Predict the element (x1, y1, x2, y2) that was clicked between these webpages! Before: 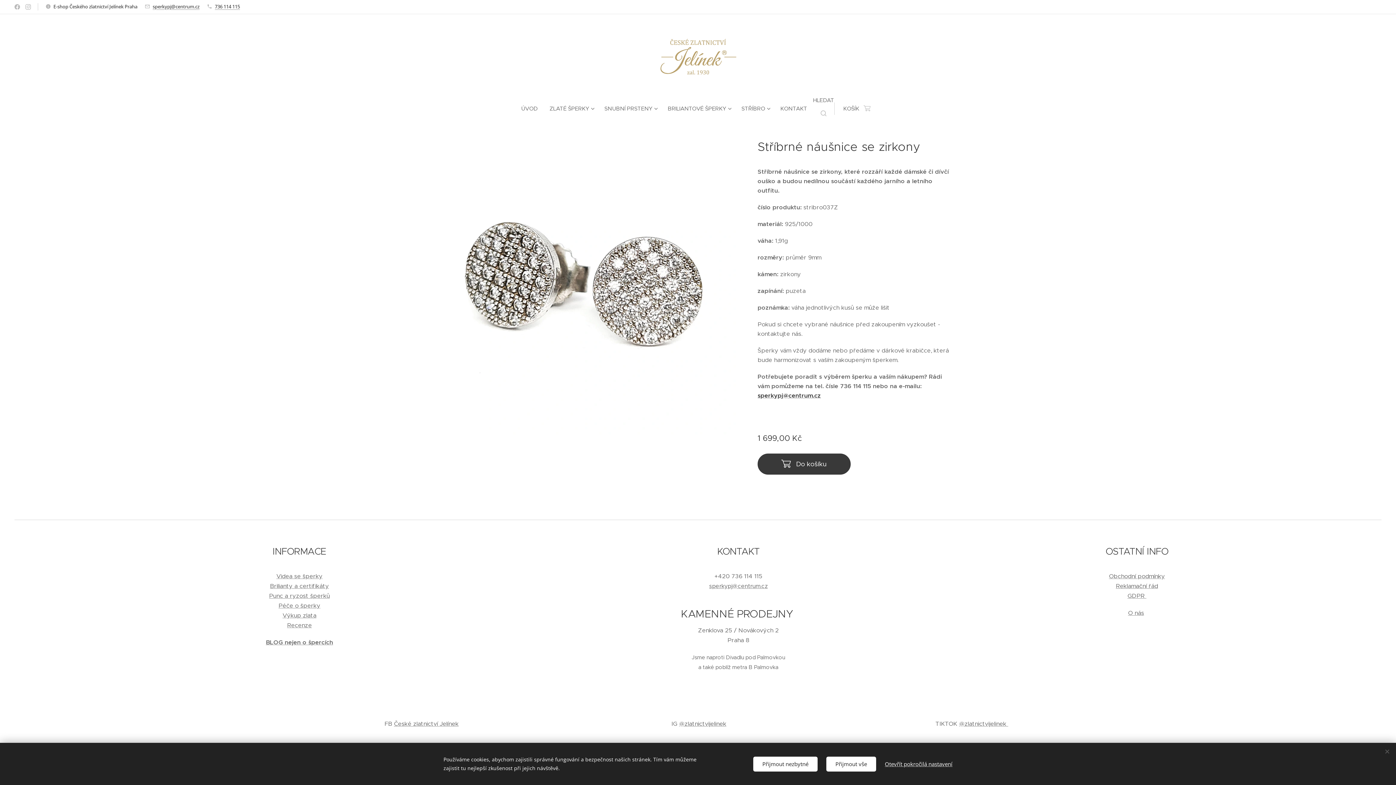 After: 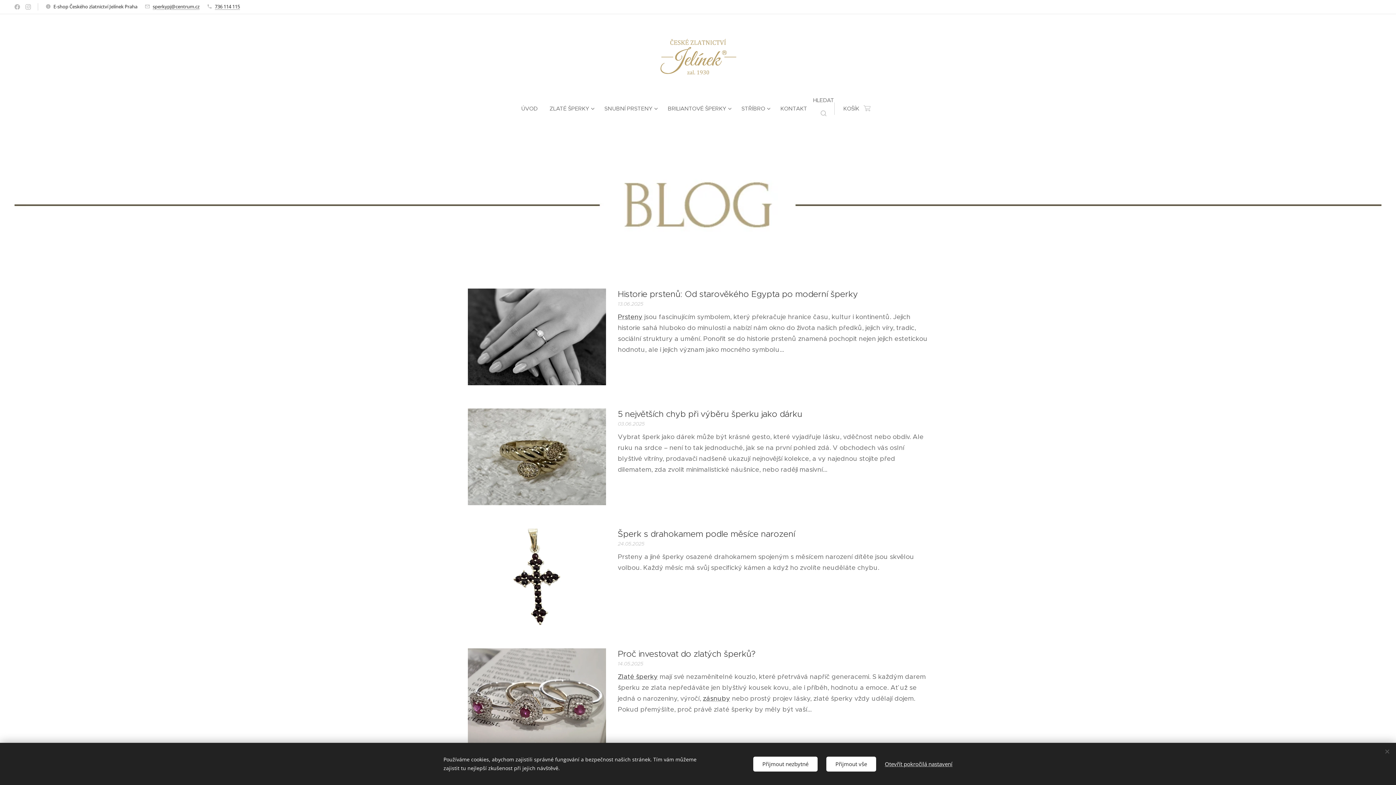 Action: bbox: (265, 638, 333, 646) label: BLOG nejen o špercích